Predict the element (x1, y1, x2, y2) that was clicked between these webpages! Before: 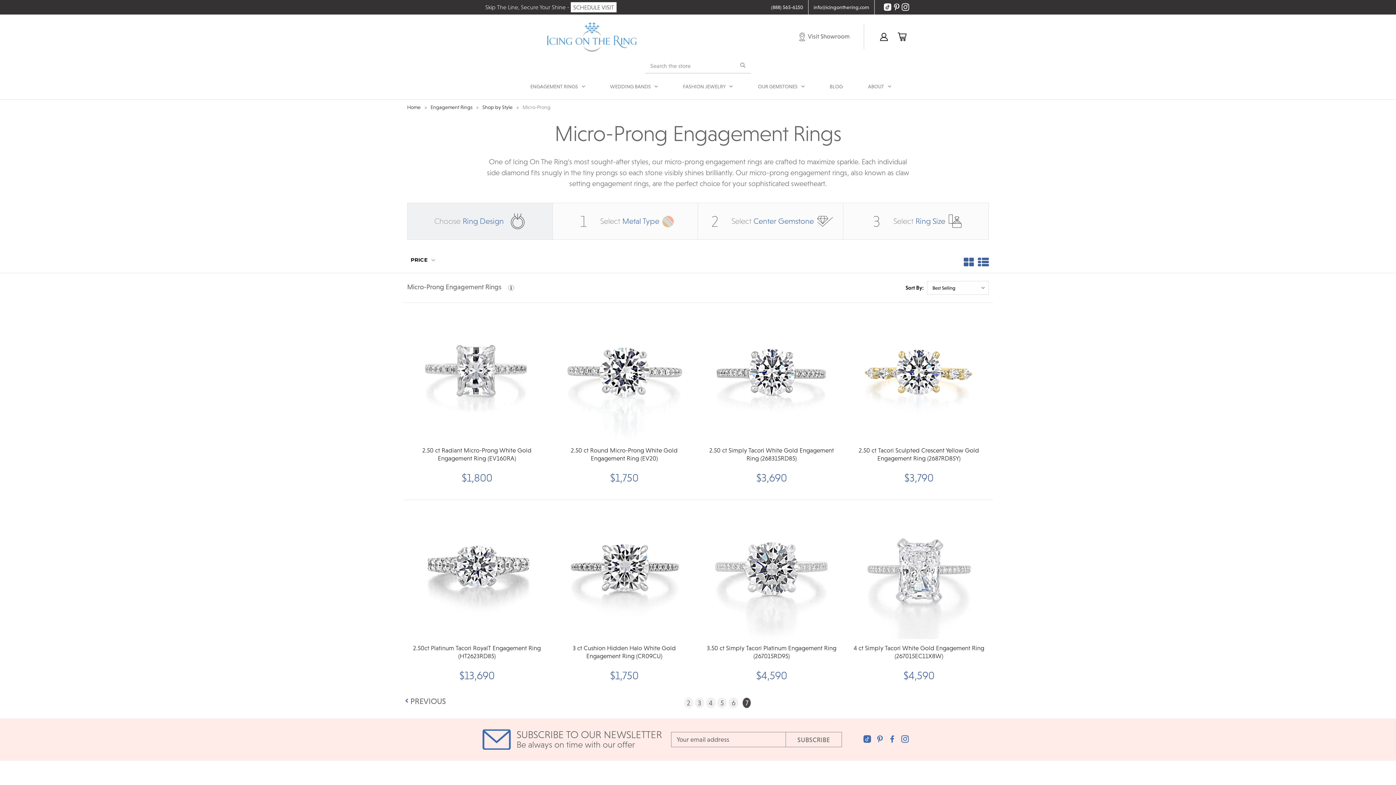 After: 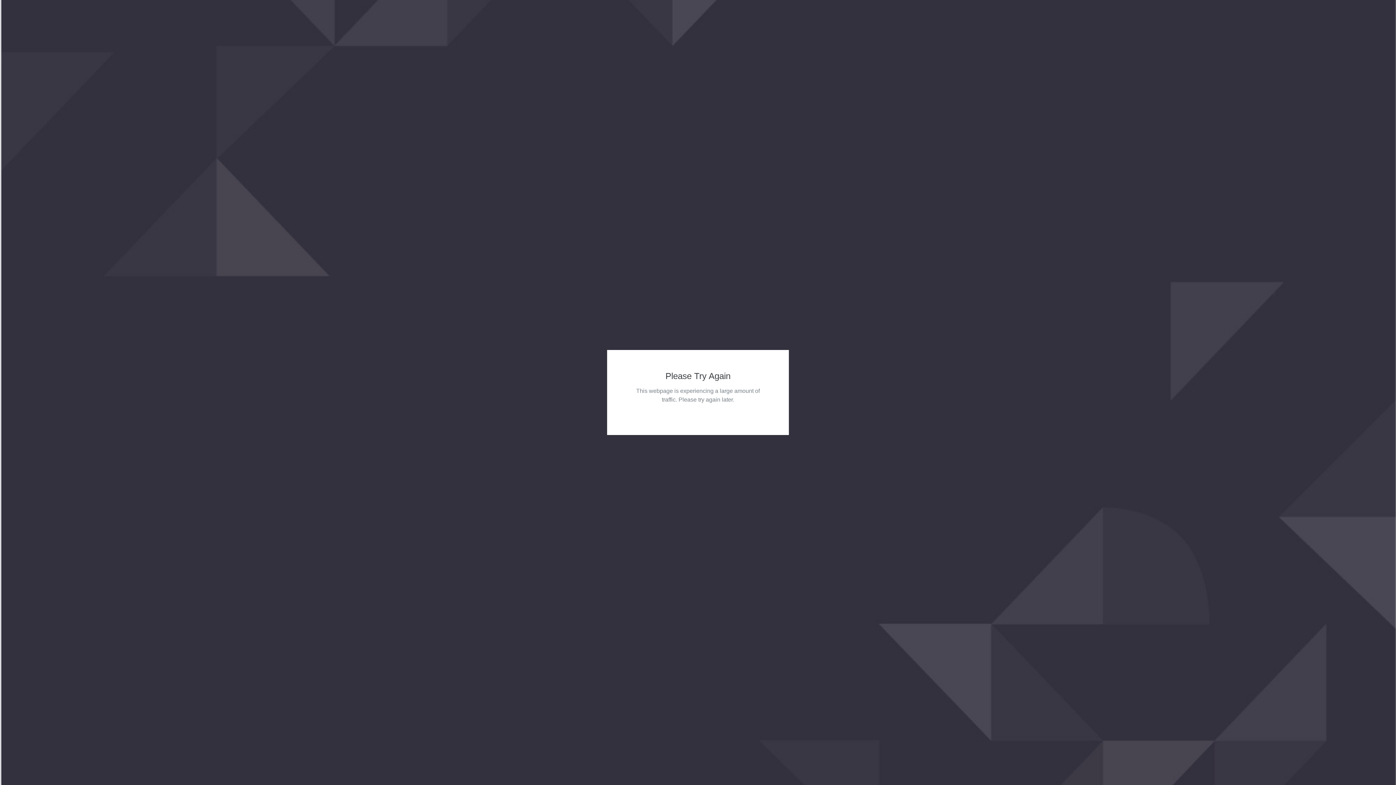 Action: label: OUR GEMSTONES bbox: (758, 81, 804, 92)